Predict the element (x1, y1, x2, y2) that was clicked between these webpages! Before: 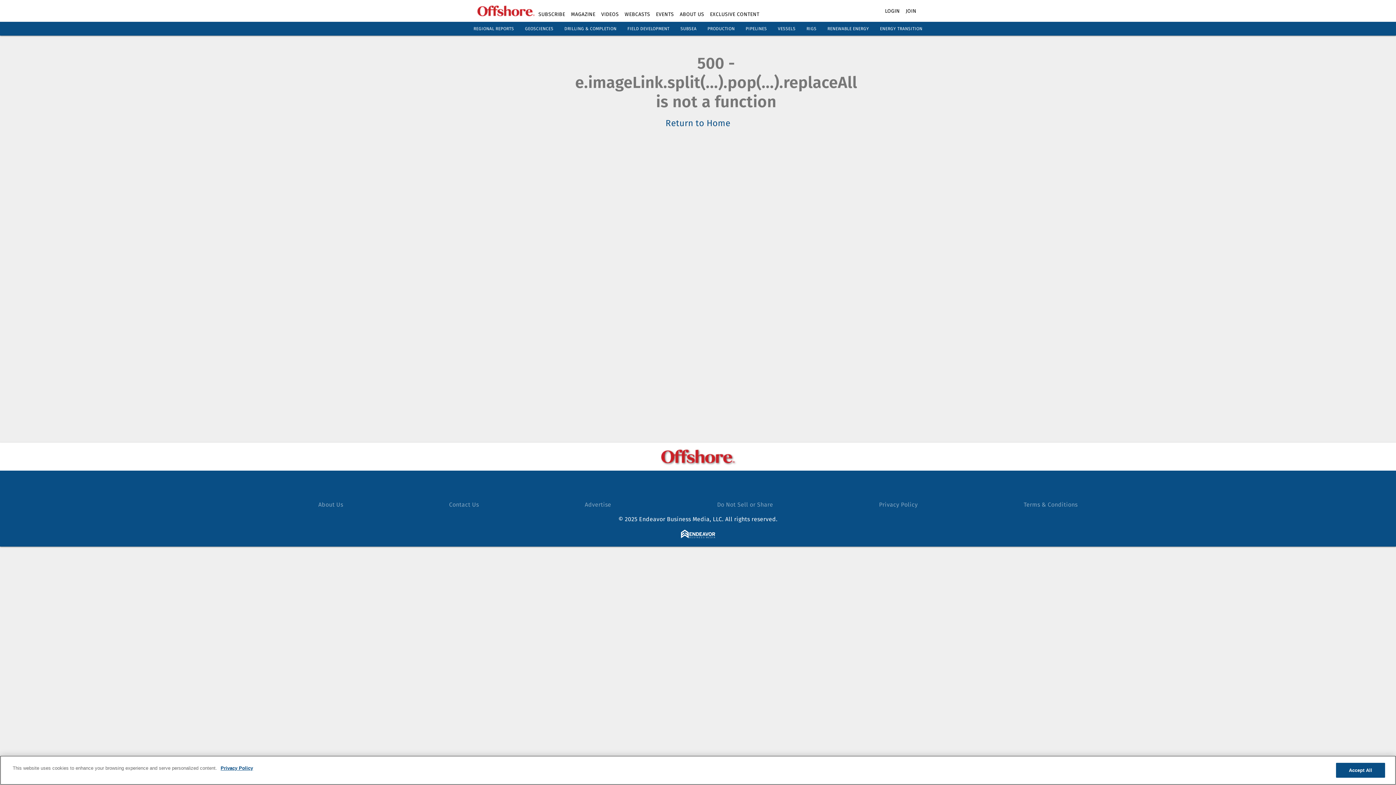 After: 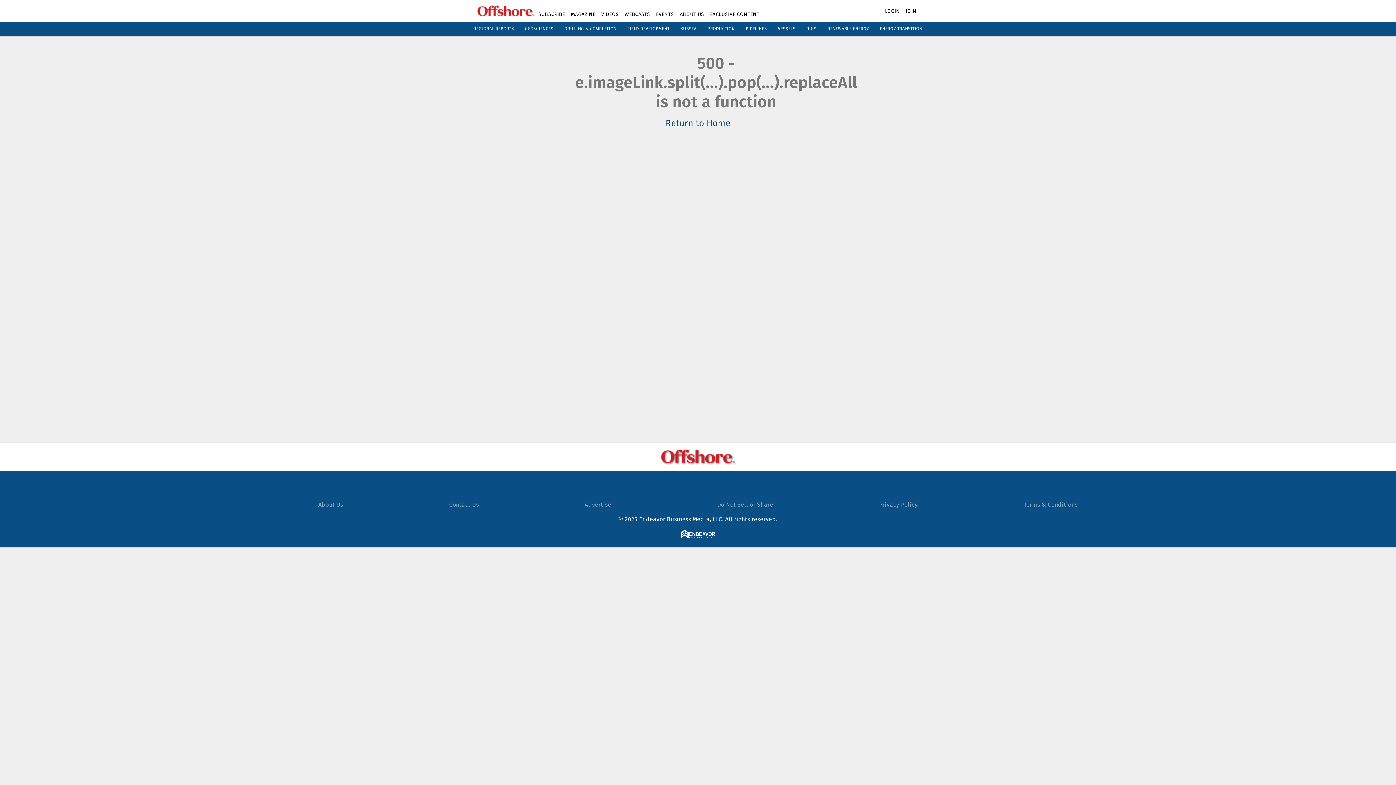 Action: bbox: (477, 0, 535, 21)